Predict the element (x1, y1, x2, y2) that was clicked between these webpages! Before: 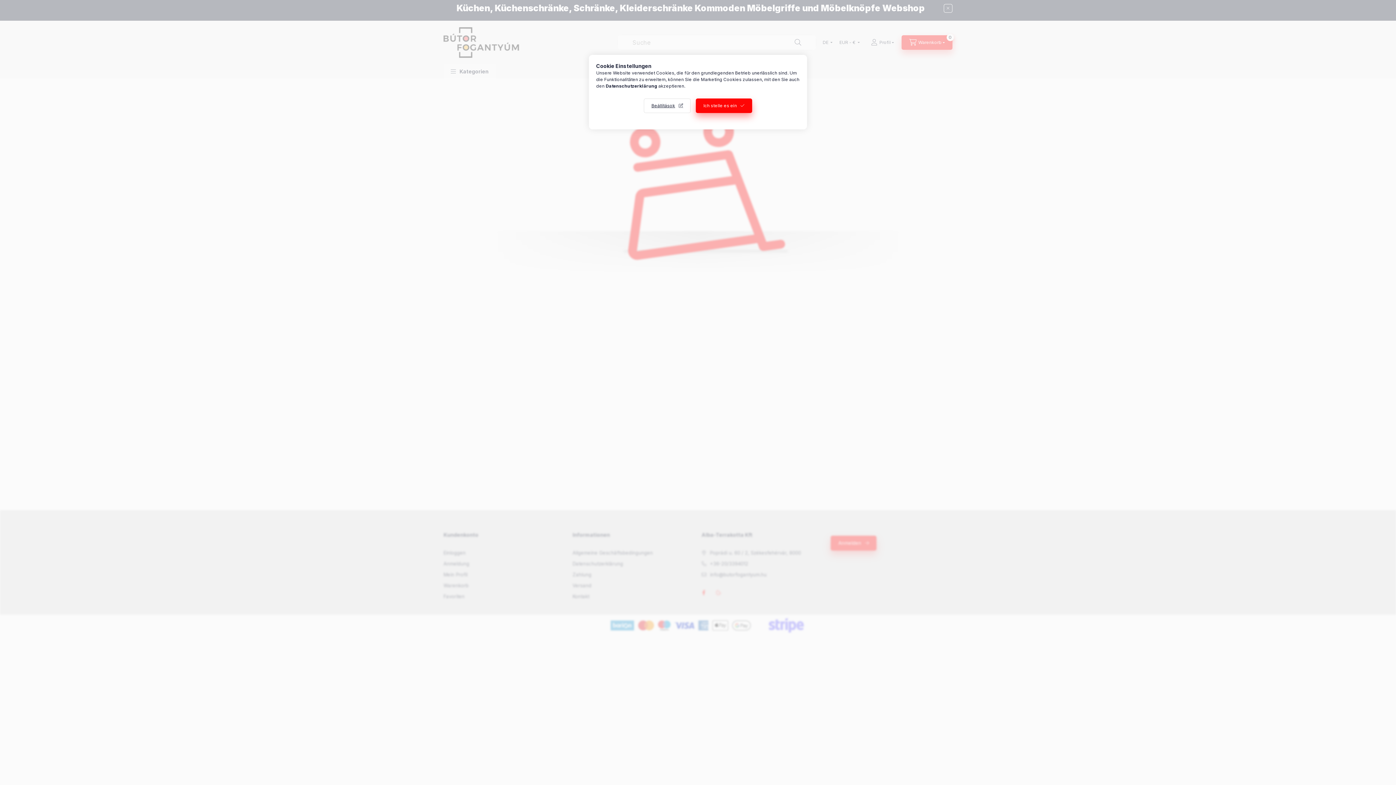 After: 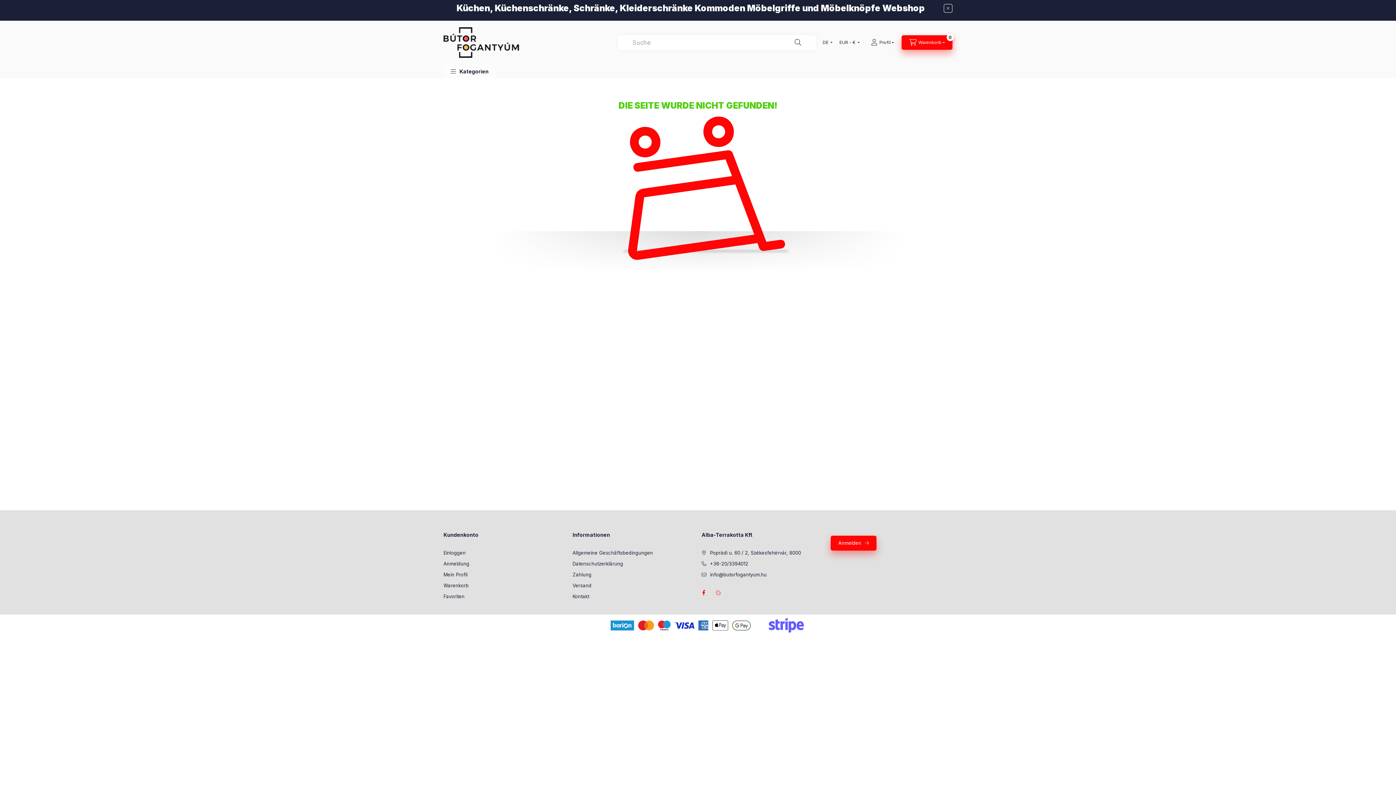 Action: label: Ich stelle es ein bbox: (696, 98, 752, 113)